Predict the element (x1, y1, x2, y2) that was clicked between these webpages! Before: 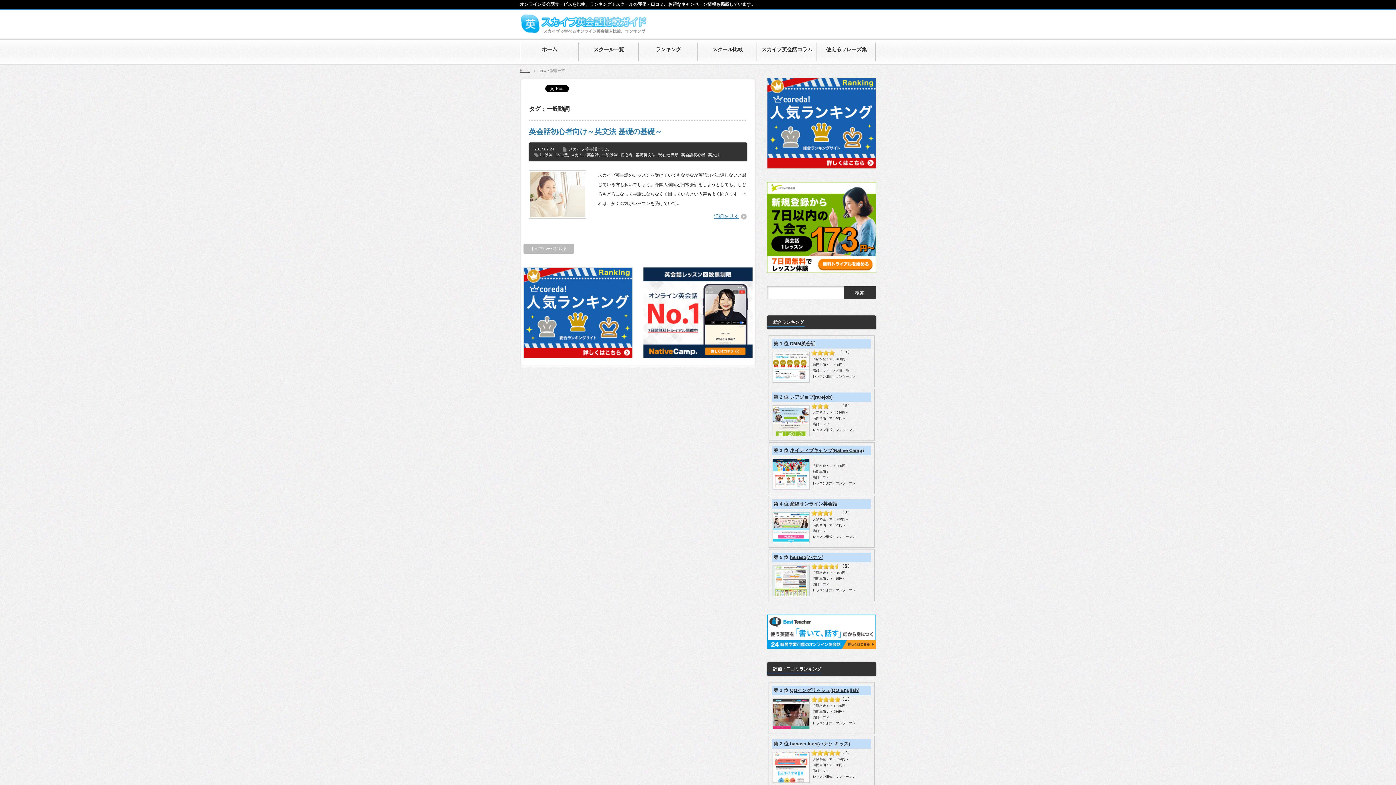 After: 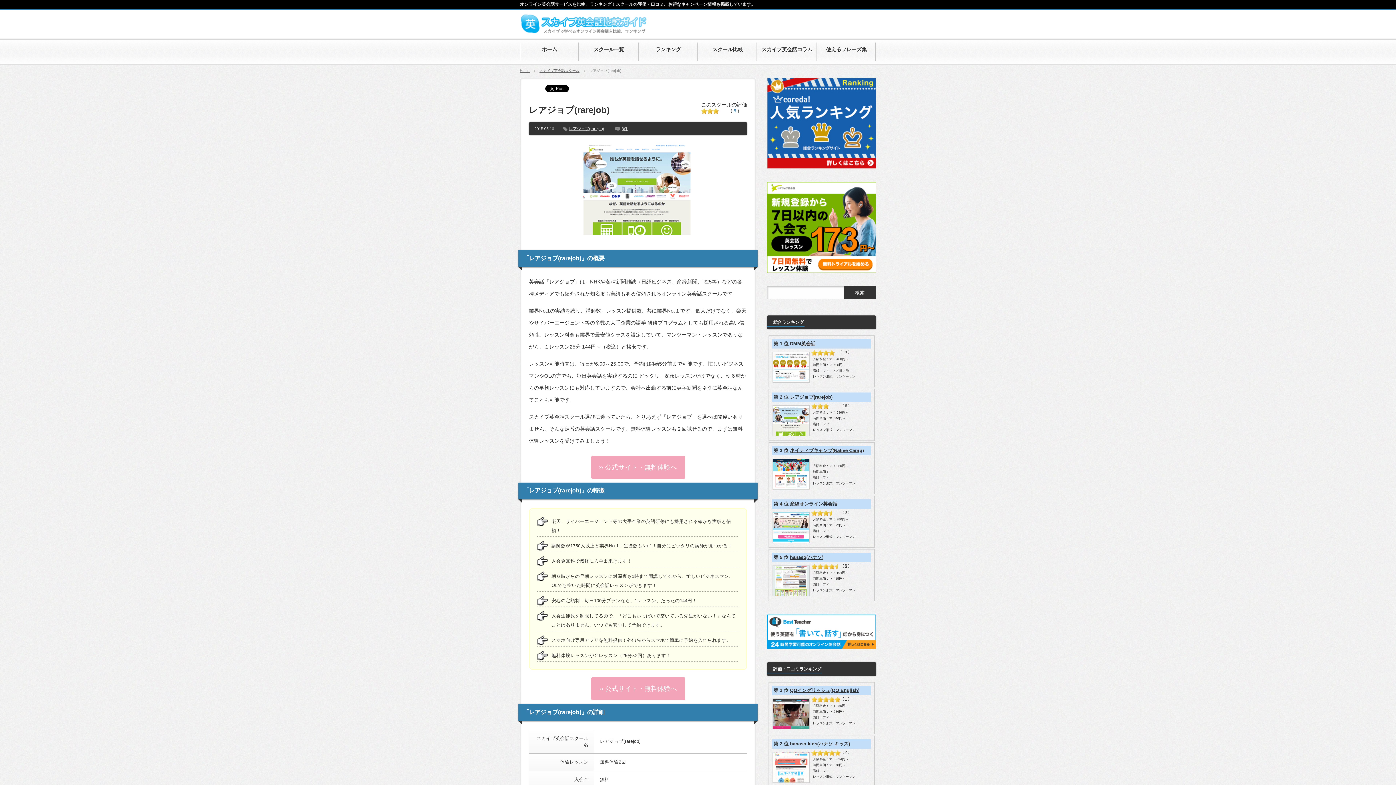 Action: bbox: (772, 432, 809, 437)